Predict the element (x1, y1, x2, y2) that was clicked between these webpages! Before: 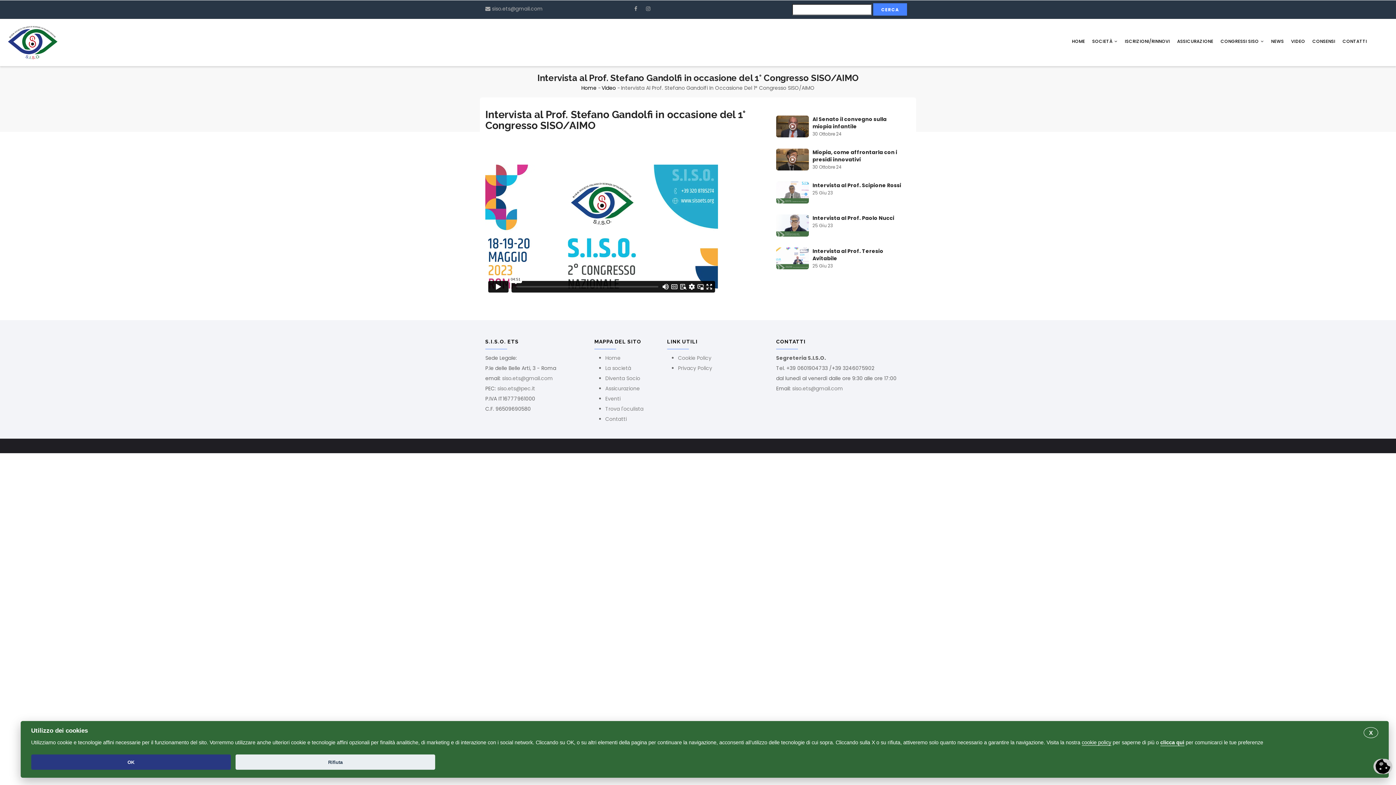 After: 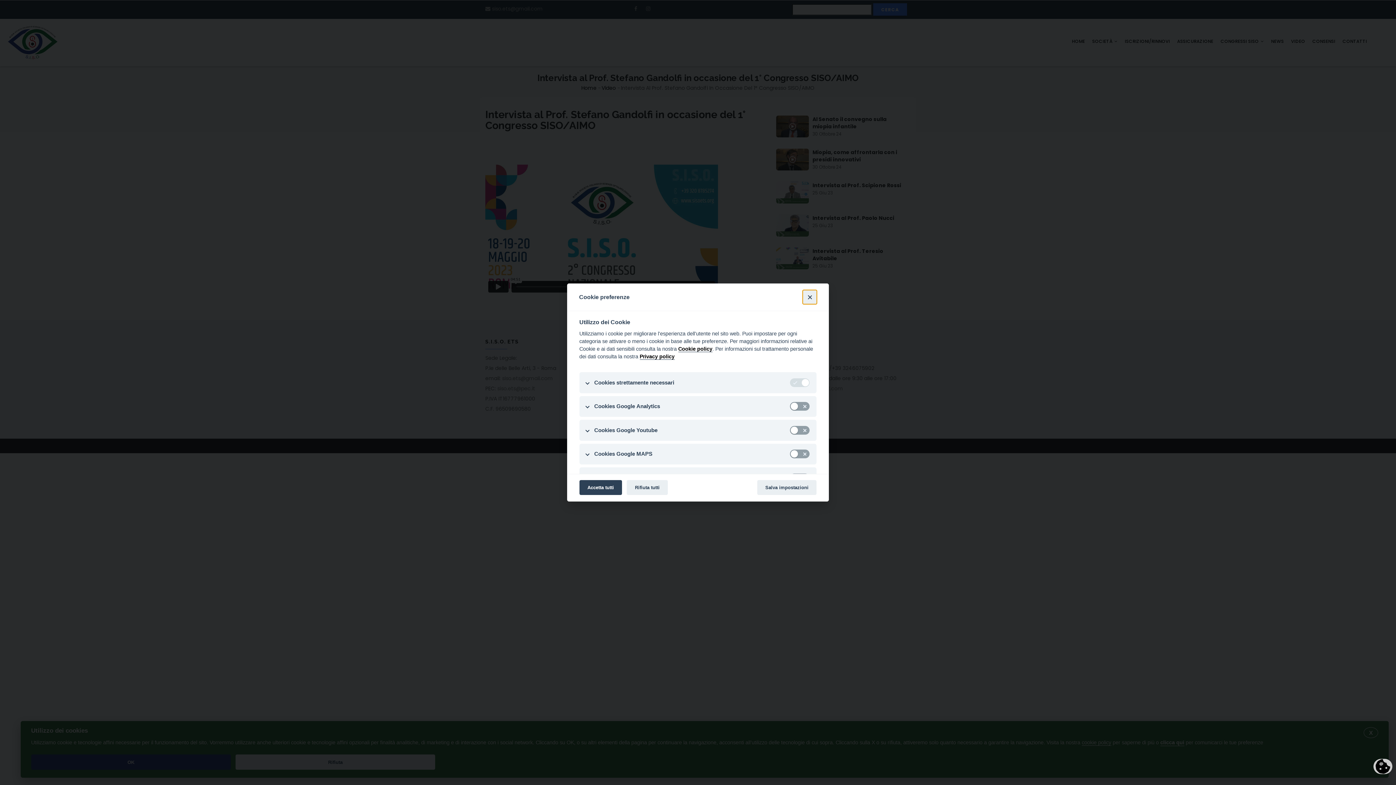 Action: bbox: (1373, 759, 1392, 774)